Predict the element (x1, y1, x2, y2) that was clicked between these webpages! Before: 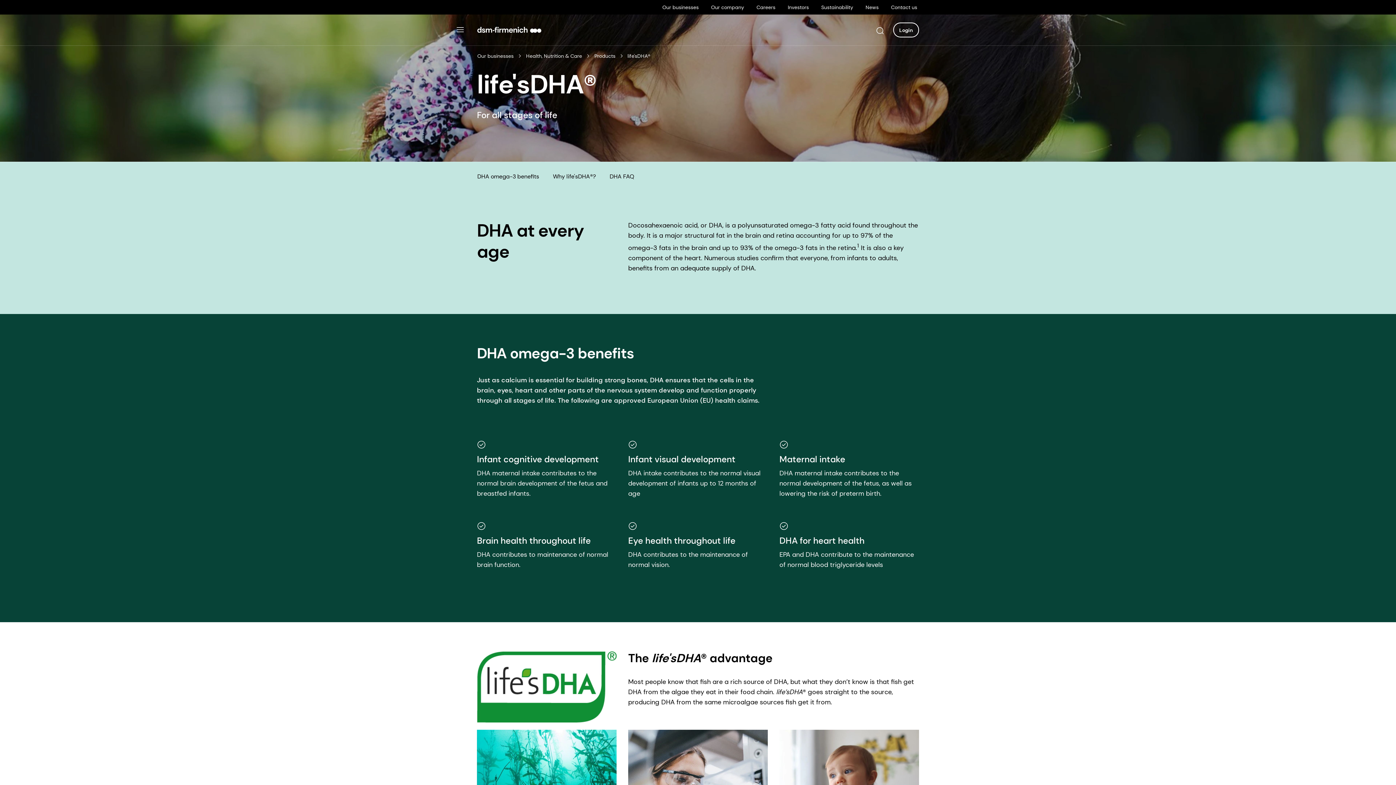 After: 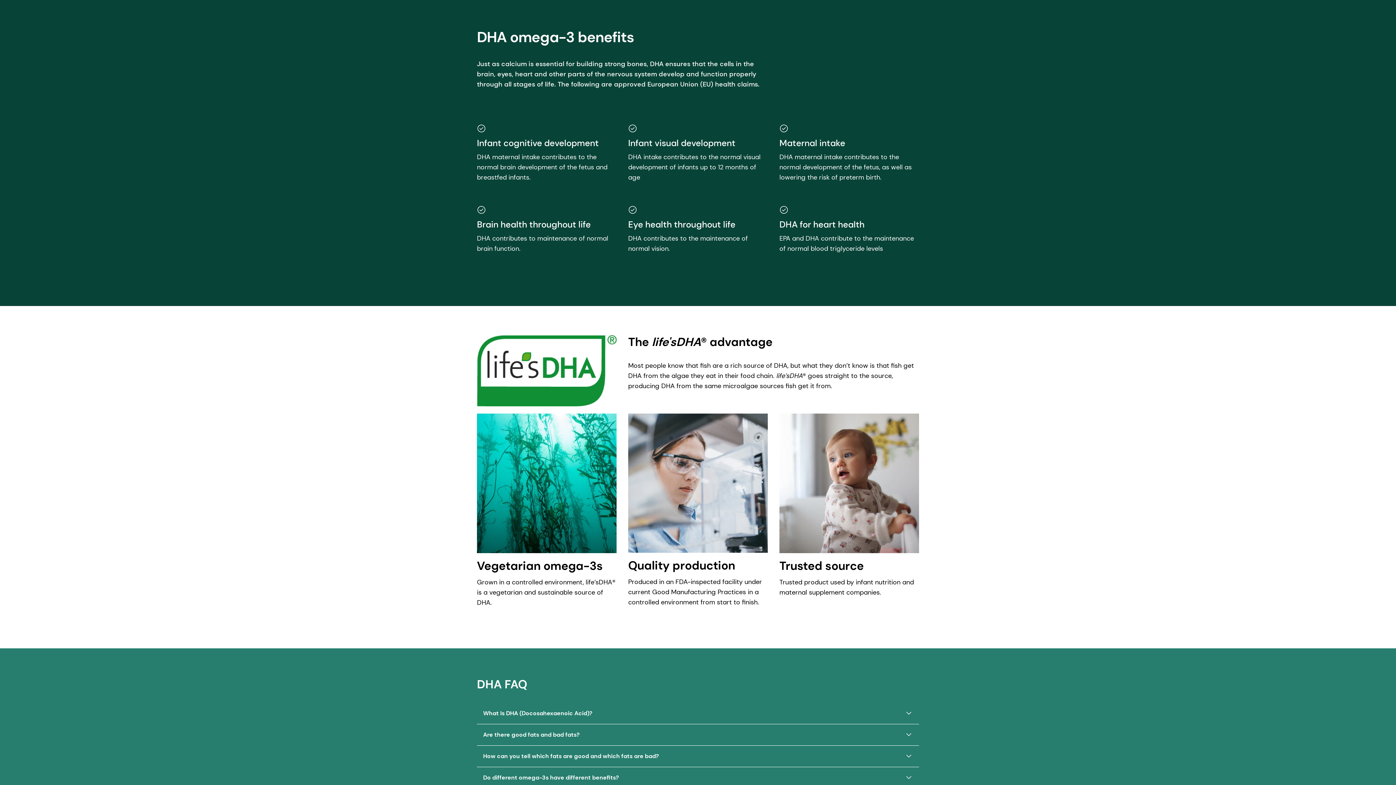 Action: bbox: (475, 170, 541, 182) label: DHA omega-3 benefits